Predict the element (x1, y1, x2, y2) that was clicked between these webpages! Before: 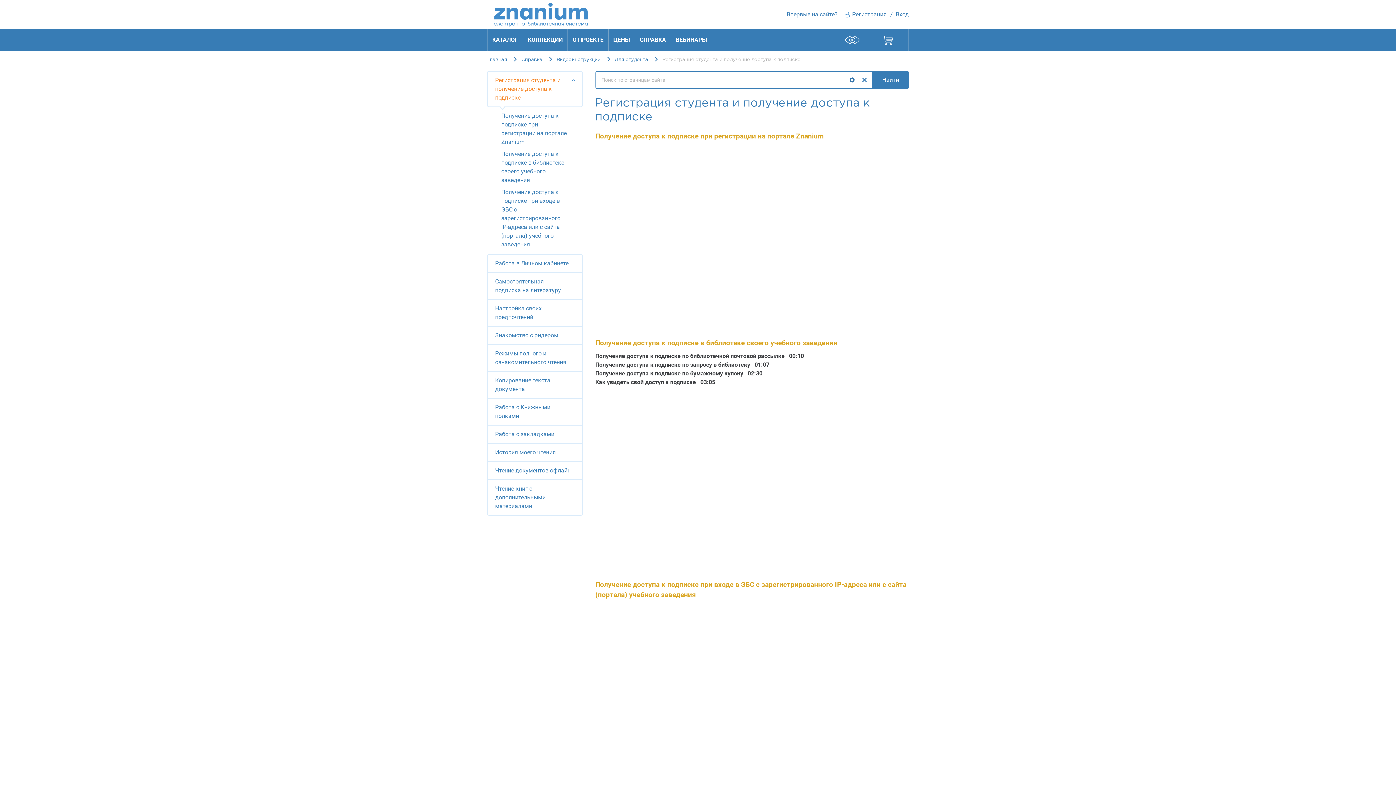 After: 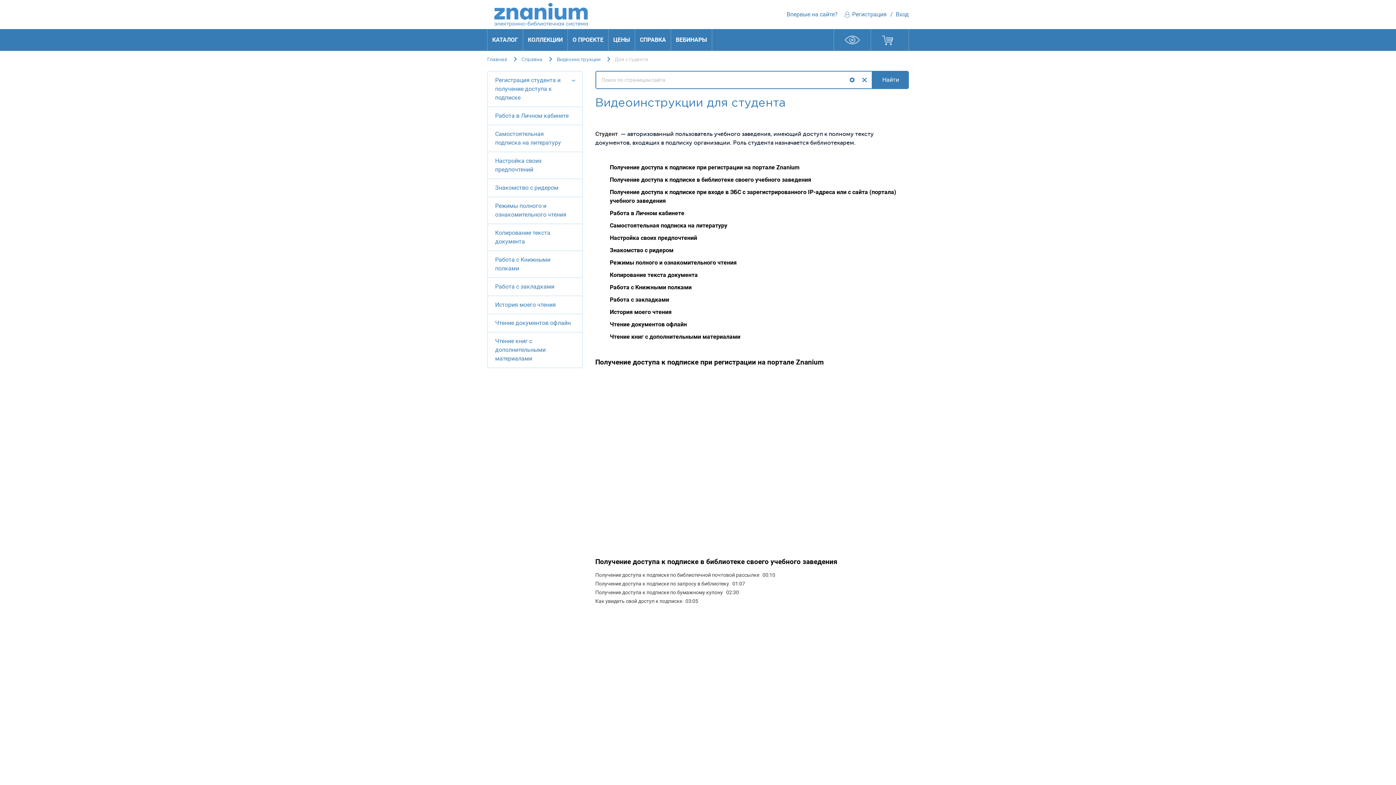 Action: label: Для студента bbox: (614, 57, 648, 61)